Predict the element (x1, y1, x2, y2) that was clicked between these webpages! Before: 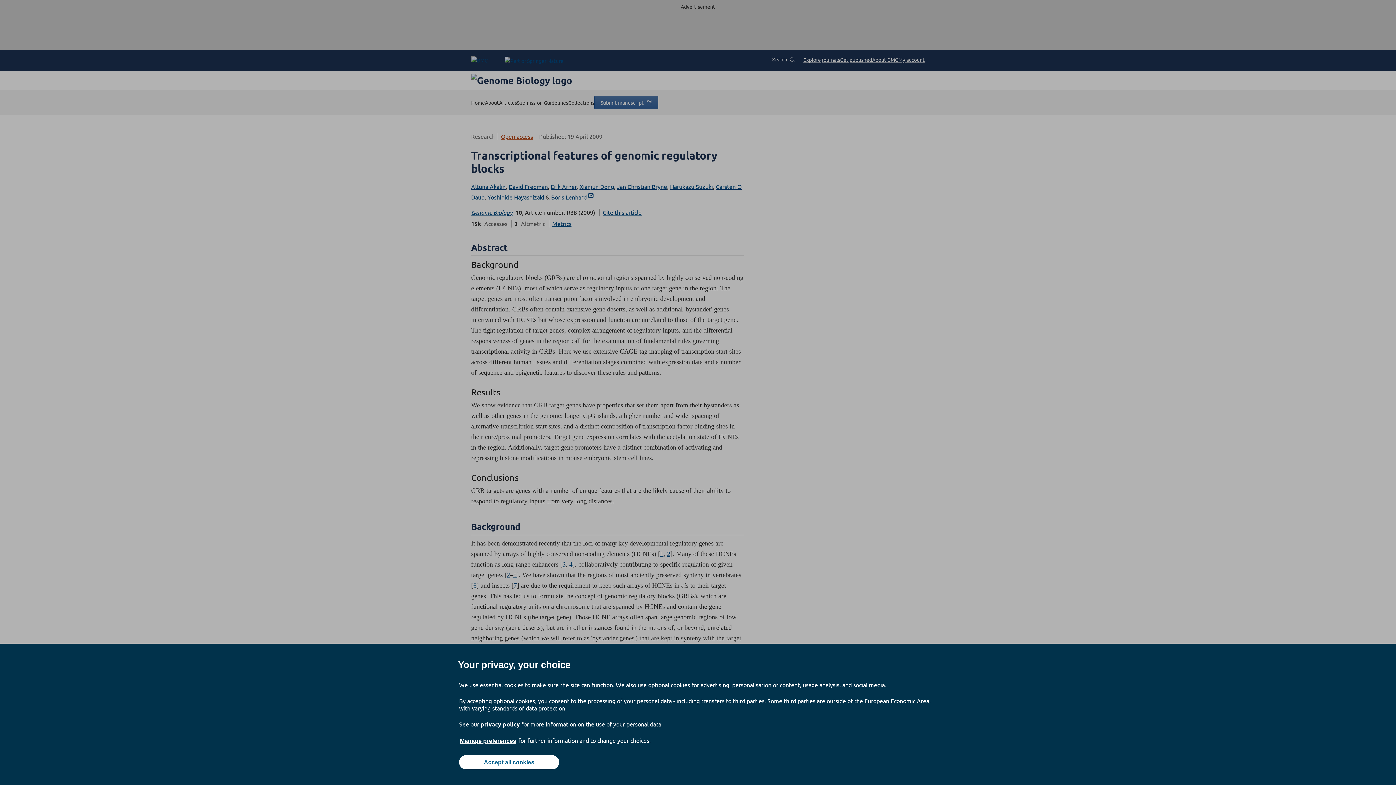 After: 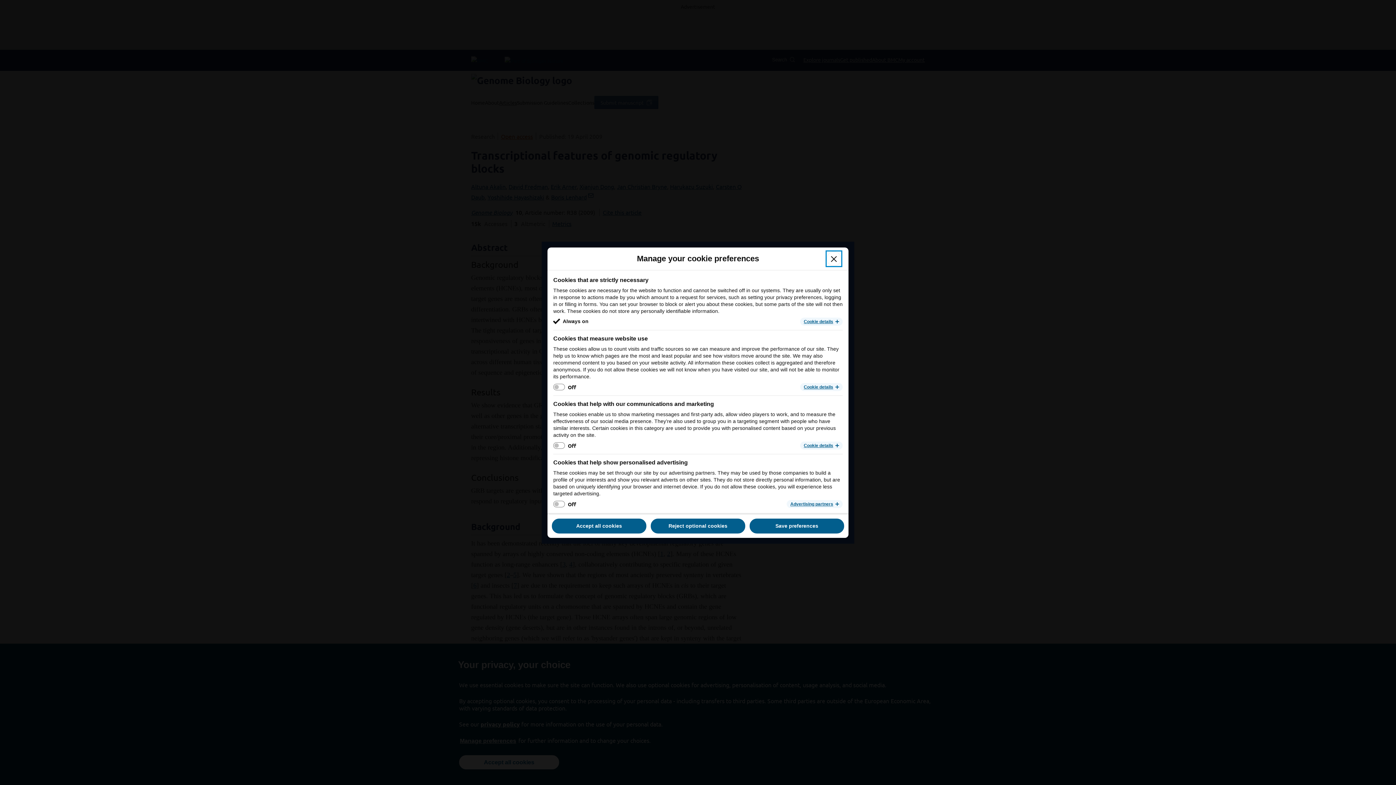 Action: bbox: (459, 737, 517, 745) label: Manage preferences